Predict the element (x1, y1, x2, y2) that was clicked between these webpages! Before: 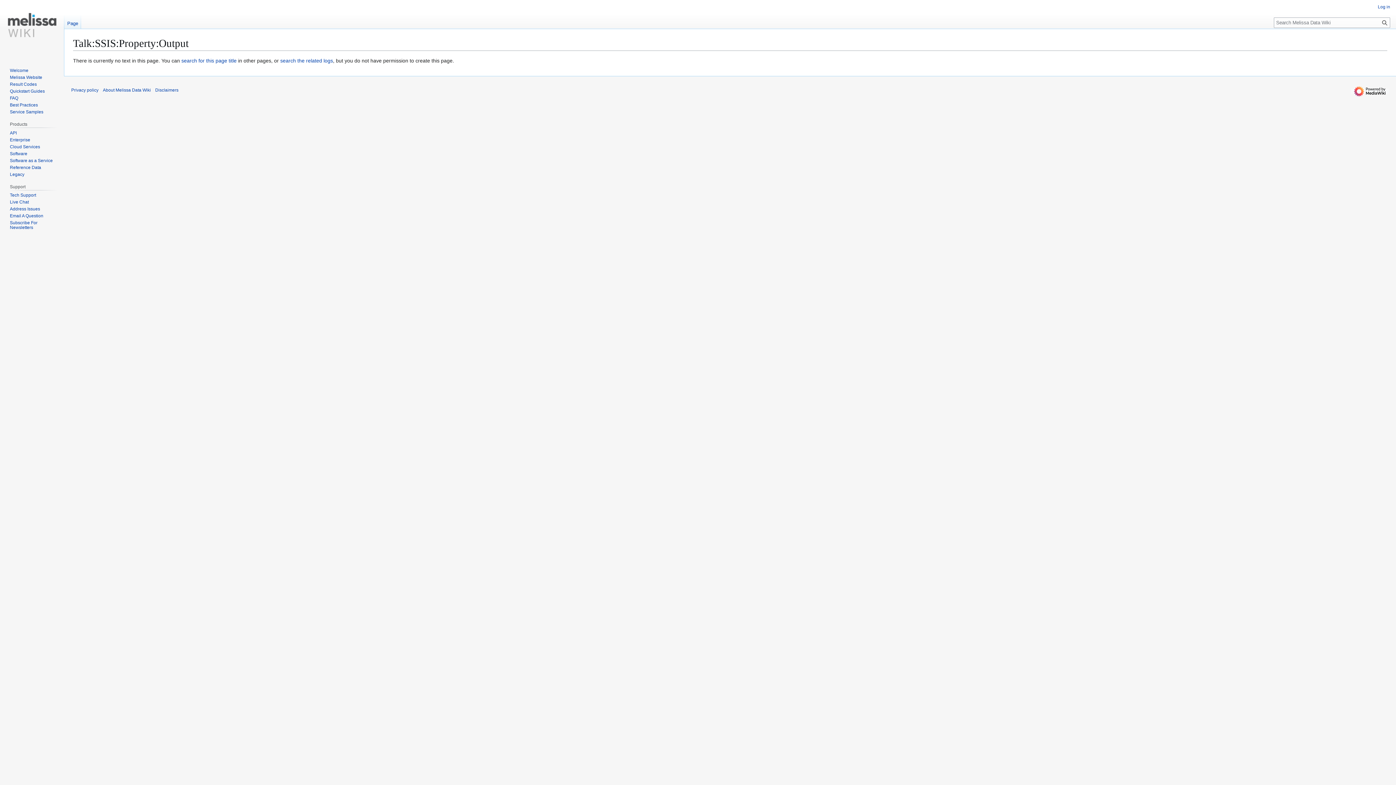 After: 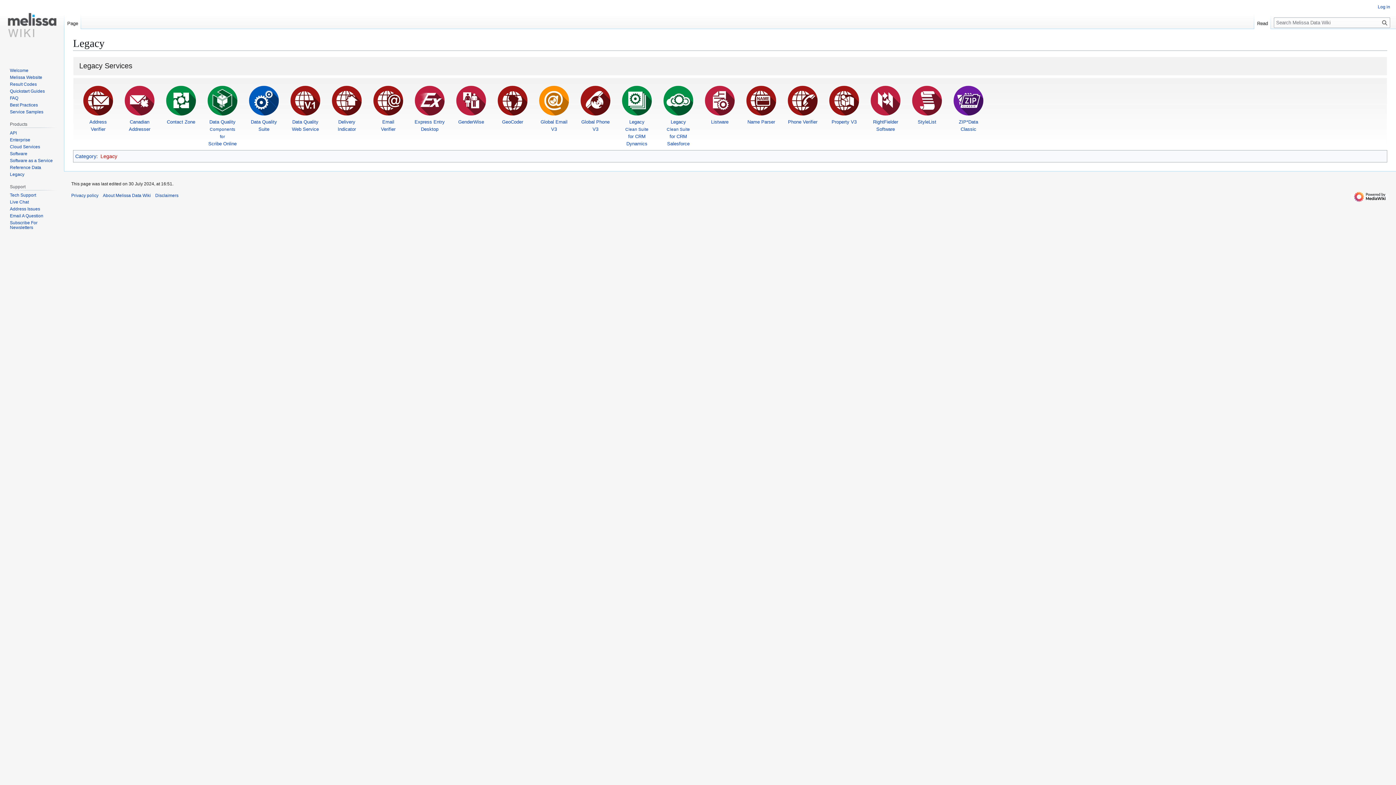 Action: label: Legacy bbox: (9, 171, 24, 176)